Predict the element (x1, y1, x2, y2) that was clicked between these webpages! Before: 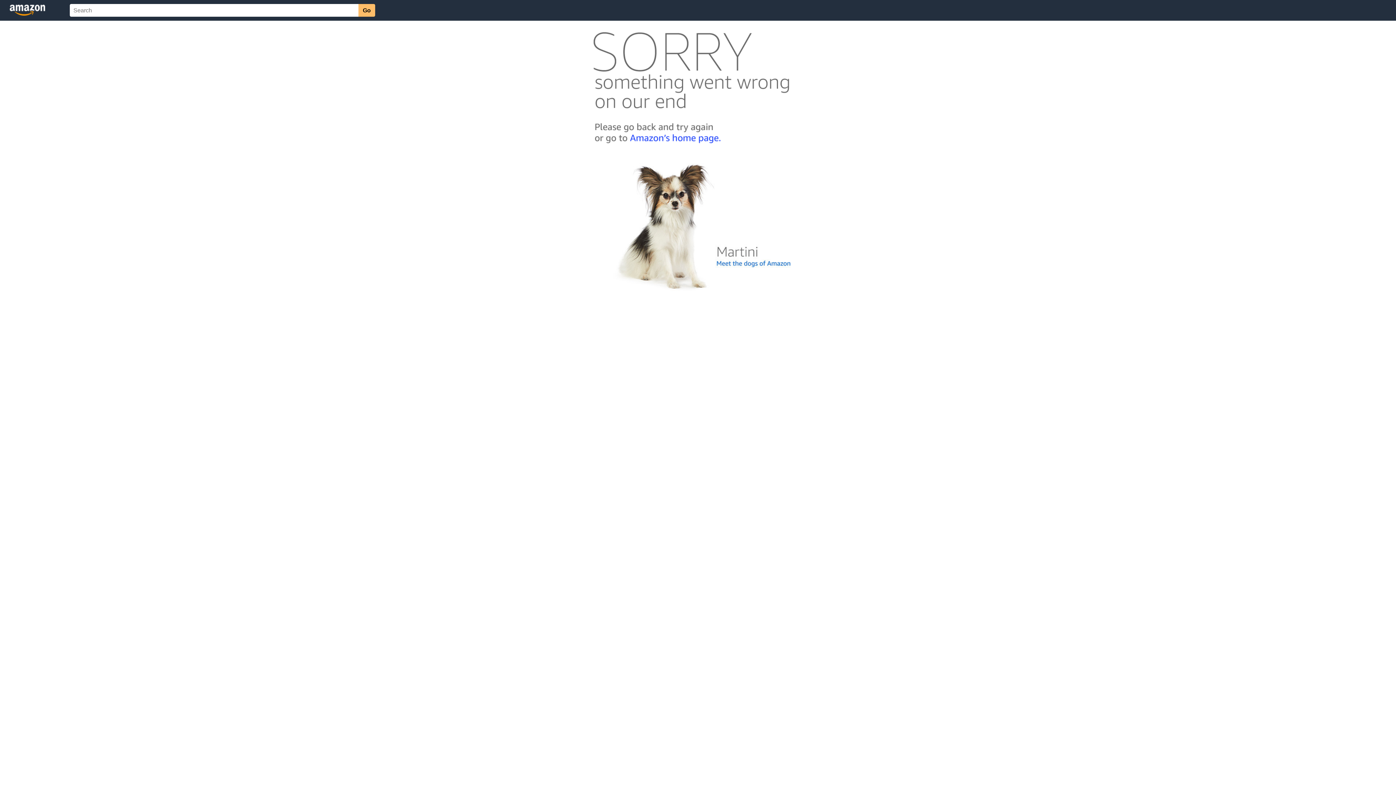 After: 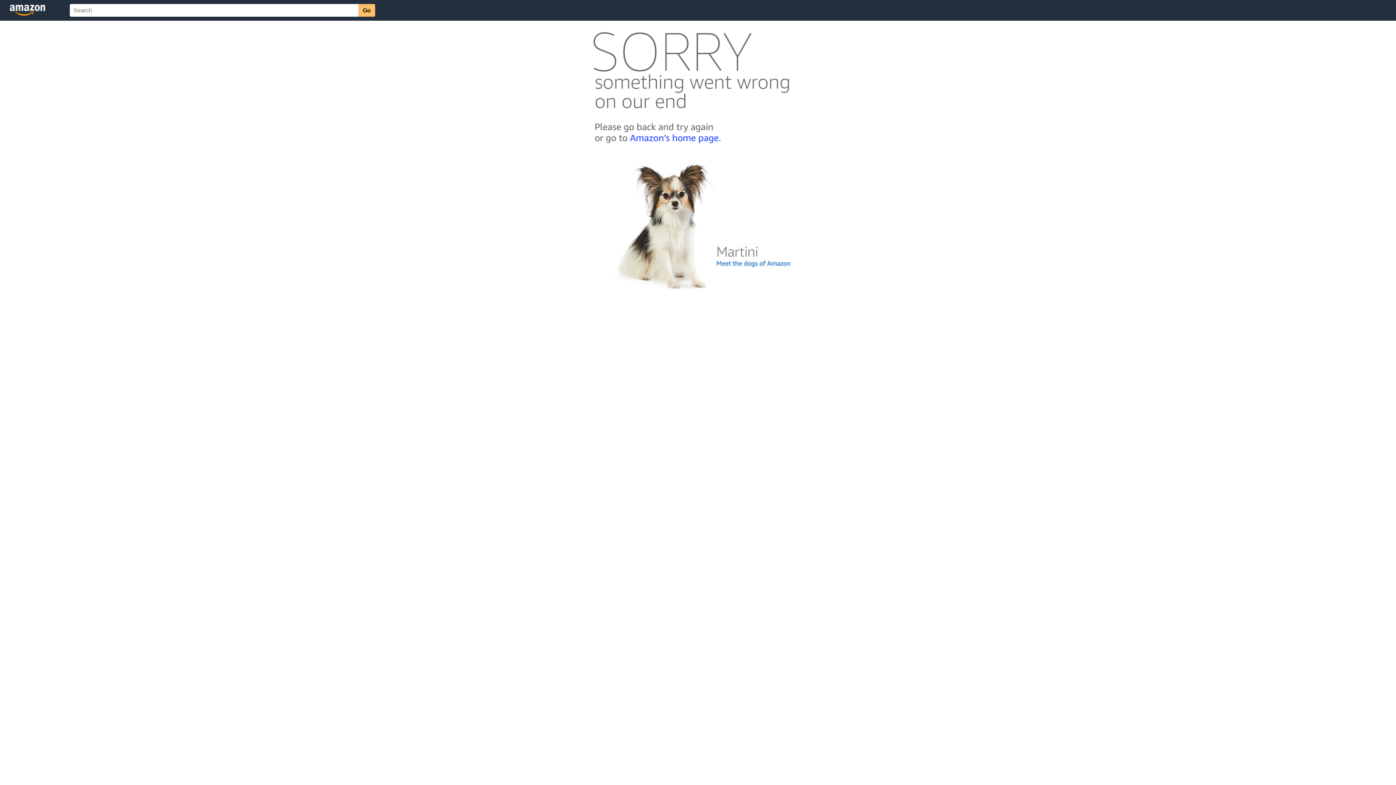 Action: bbox: (592, 300, 803, 306)